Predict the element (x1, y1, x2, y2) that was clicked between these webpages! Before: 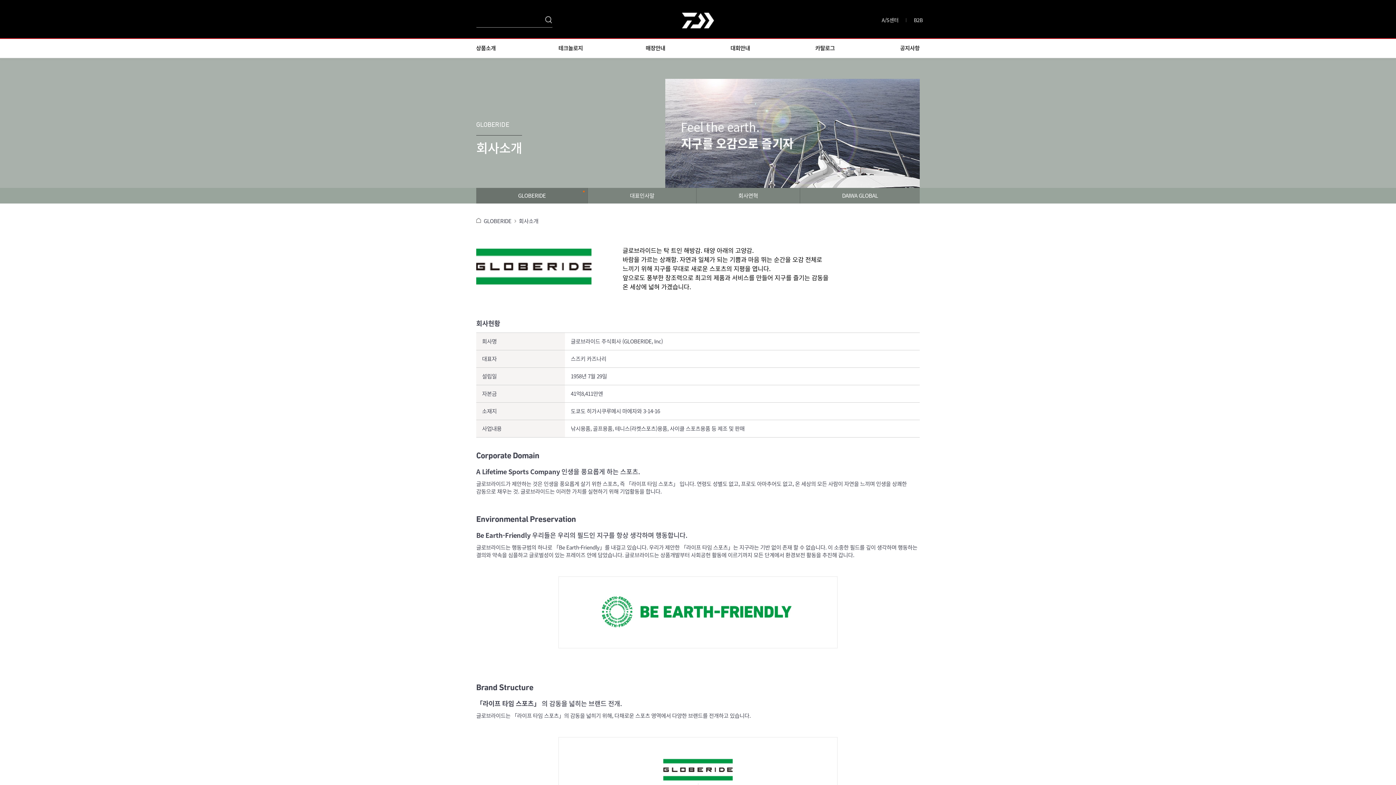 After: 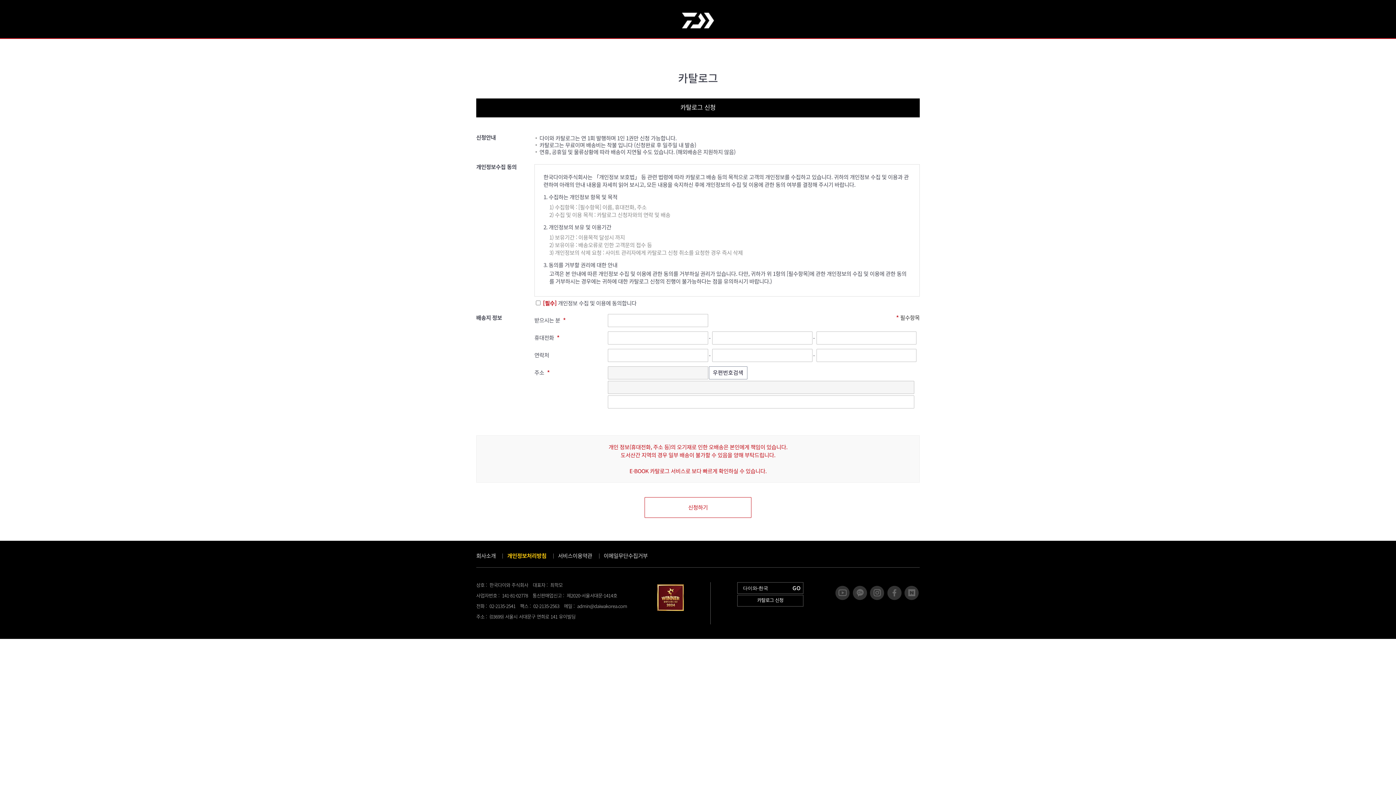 Action: bbox: (782, 38, 867, 58) label: 카탈로그